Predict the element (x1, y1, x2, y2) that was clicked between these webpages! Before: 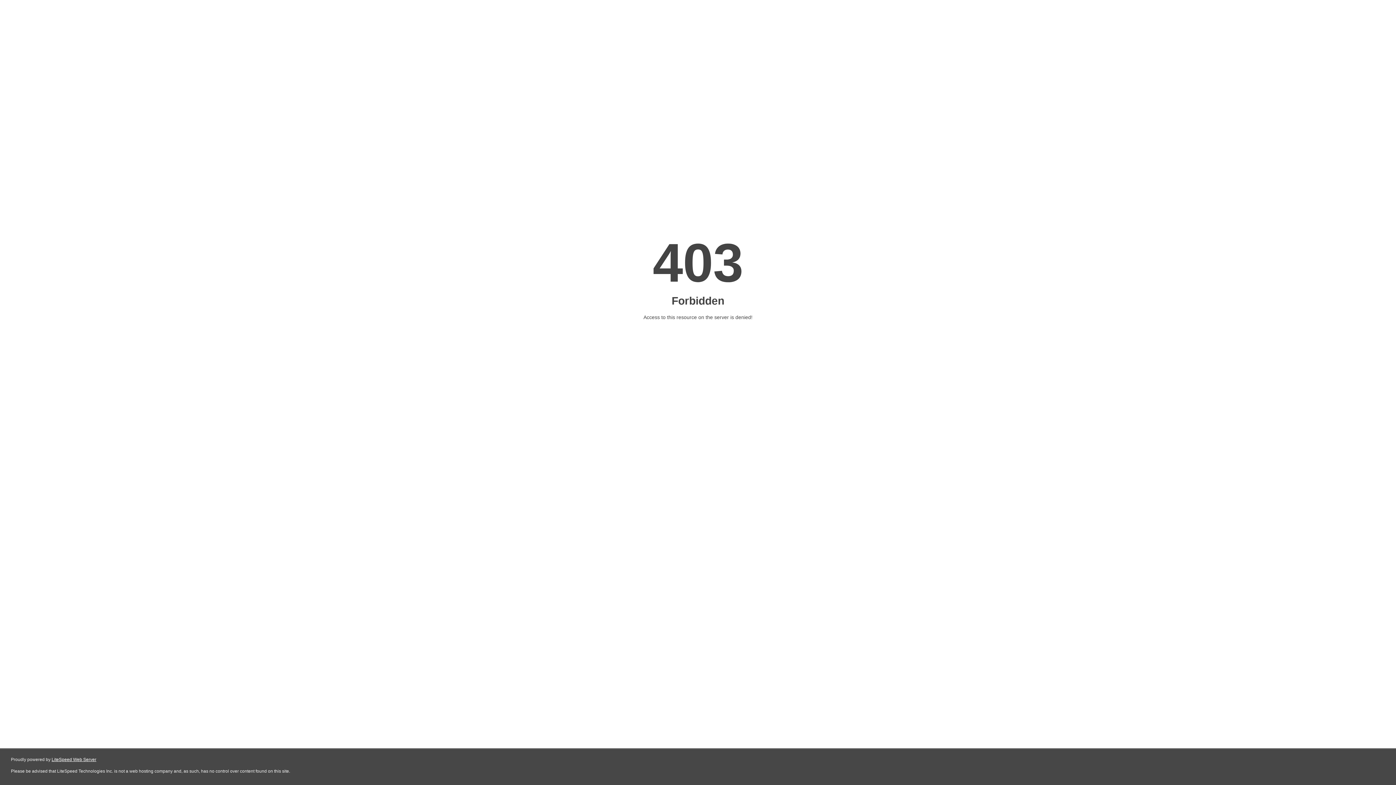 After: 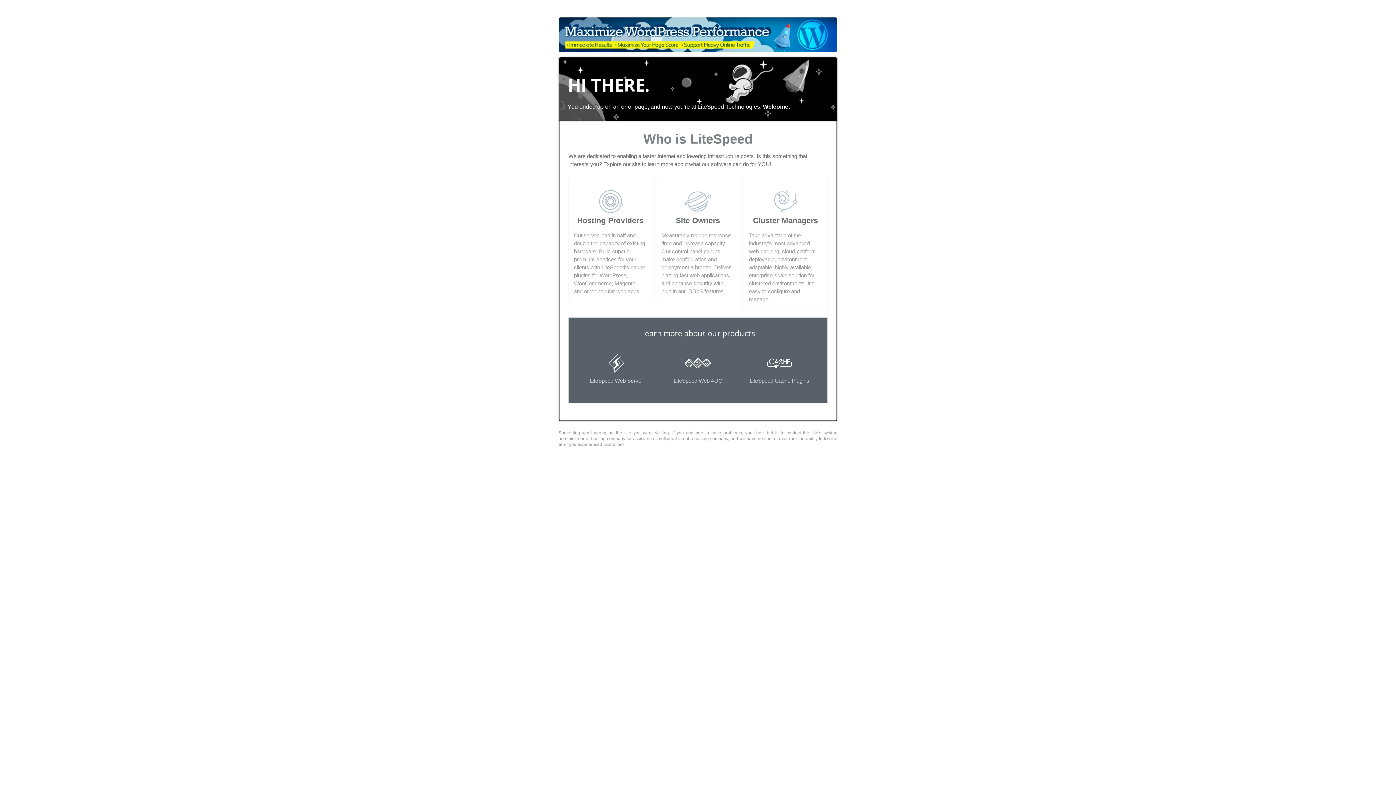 Action: label: LiteSpeed Web Server bbox: (51, 757, 96, 762)